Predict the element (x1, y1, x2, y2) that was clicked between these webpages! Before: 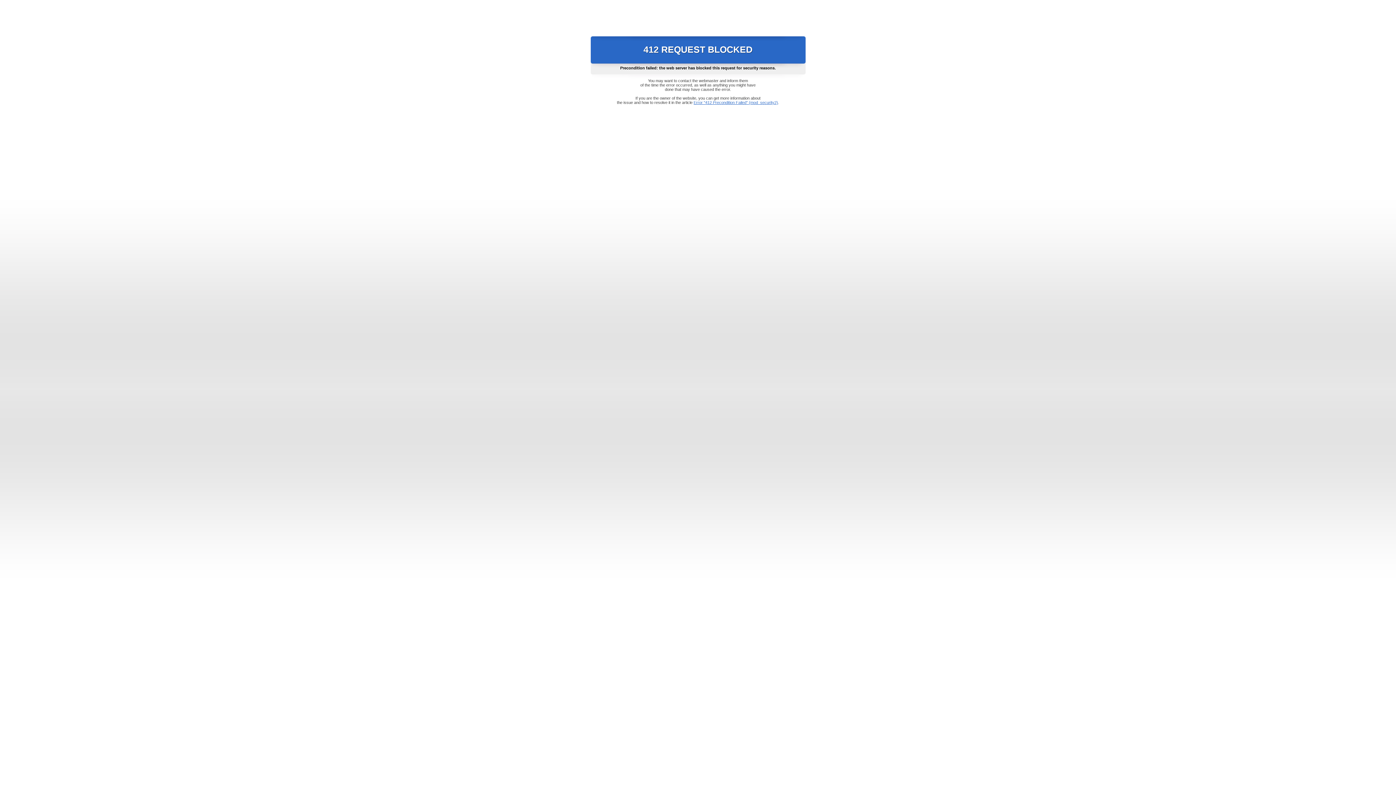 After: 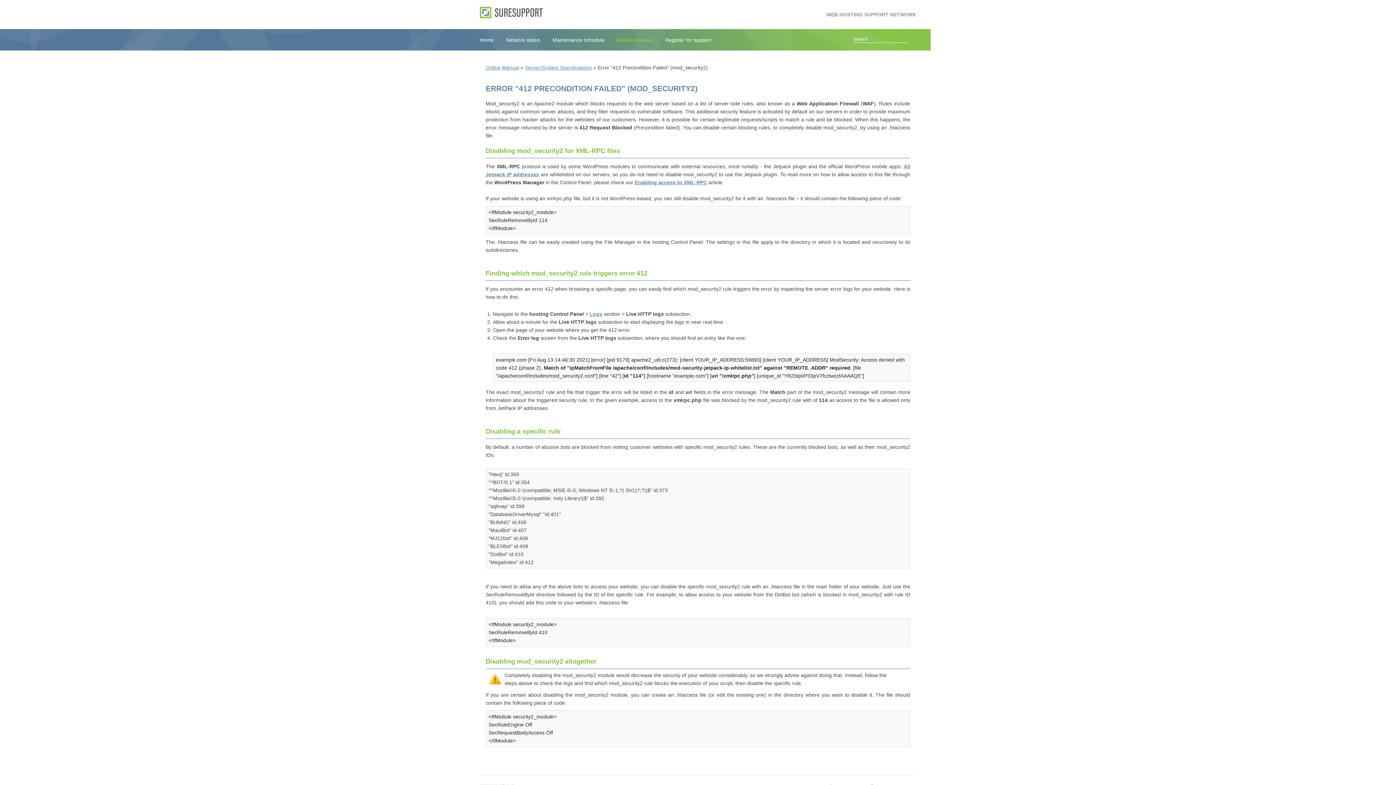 Action: bbox: (693, 100, 778, 104) label: Error "412 Precondition Failed" (mod_security2)